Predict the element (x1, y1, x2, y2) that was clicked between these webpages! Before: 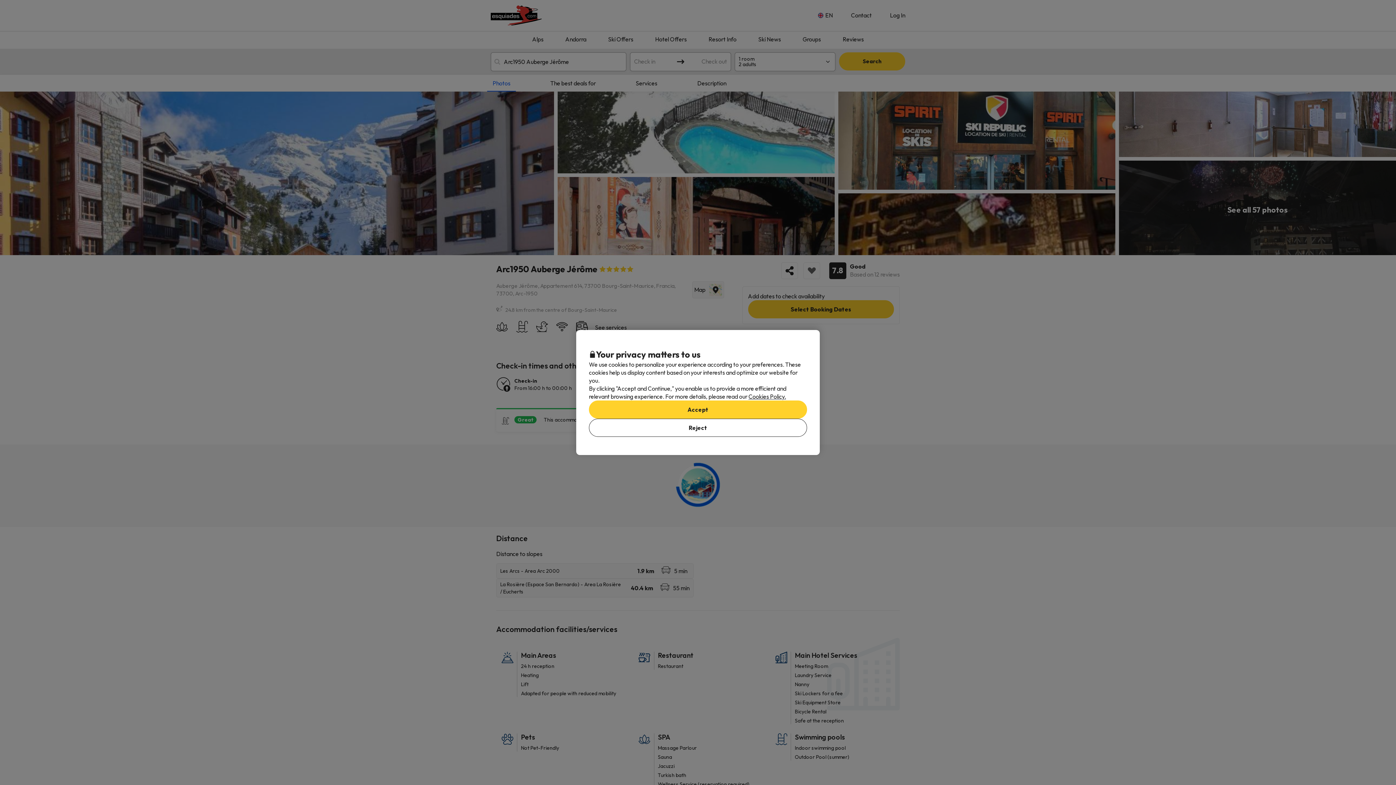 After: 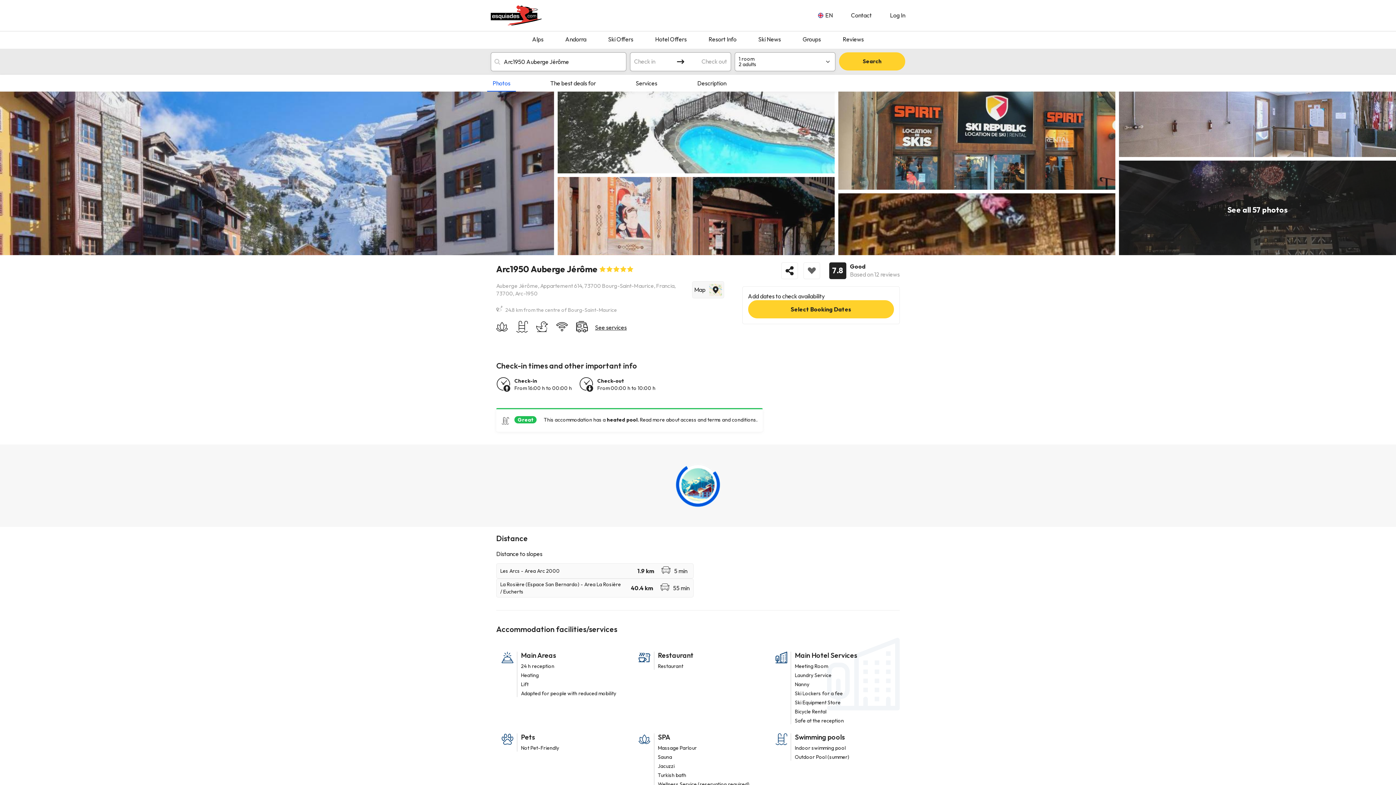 Action: bbox: (589, 400, 807, 418) label: Accept